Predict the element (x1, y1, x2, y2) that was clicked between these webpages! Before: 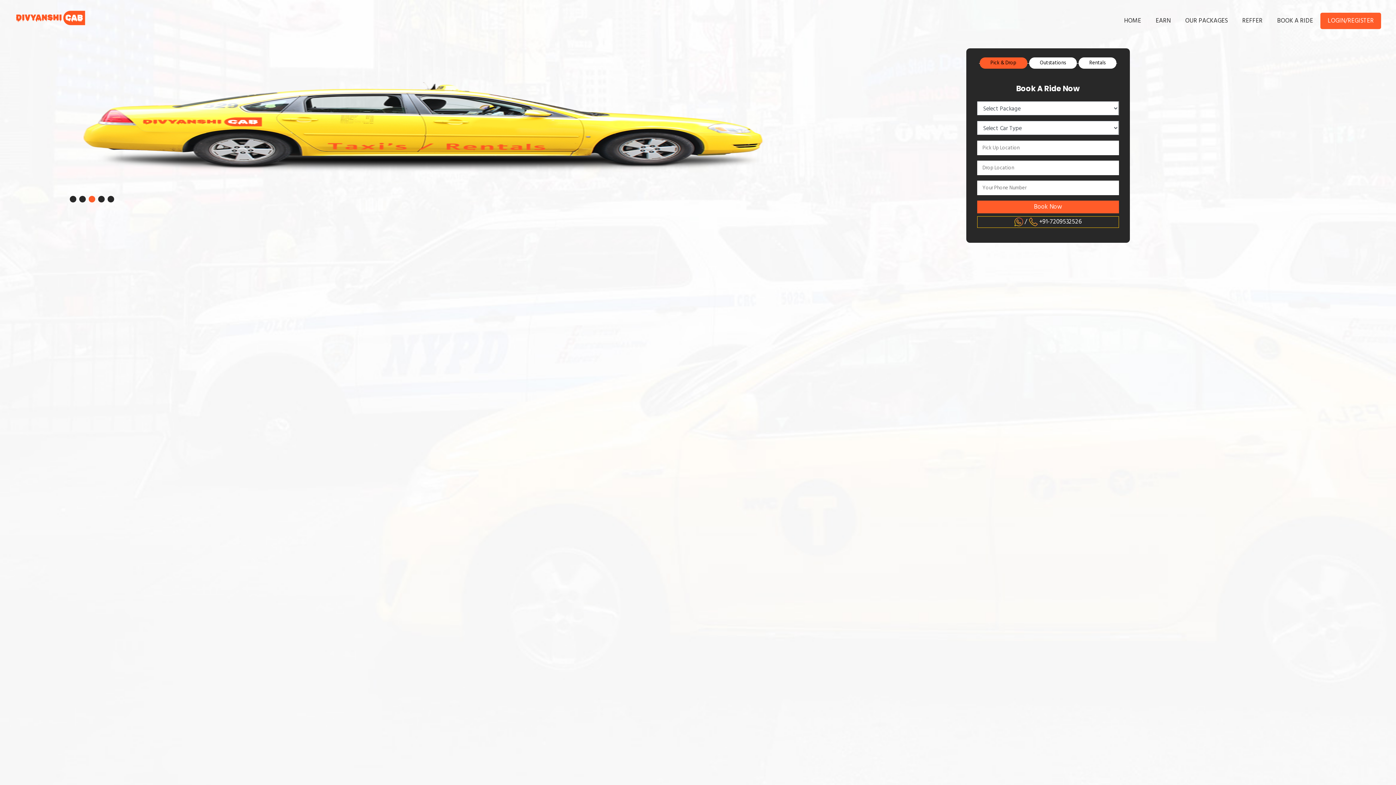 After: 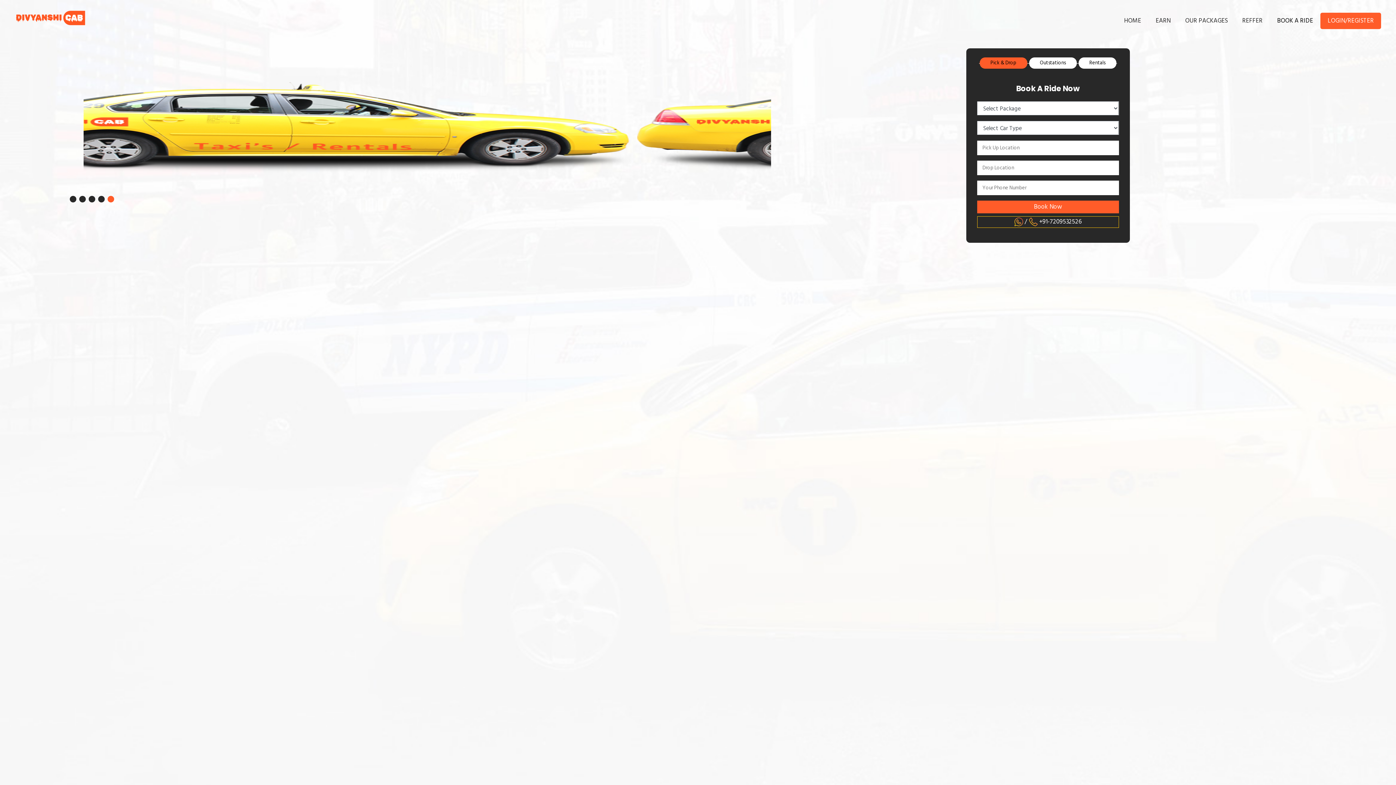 Action: label: BOOK A RIDE bbox: (1277, 16, 1313, 25)